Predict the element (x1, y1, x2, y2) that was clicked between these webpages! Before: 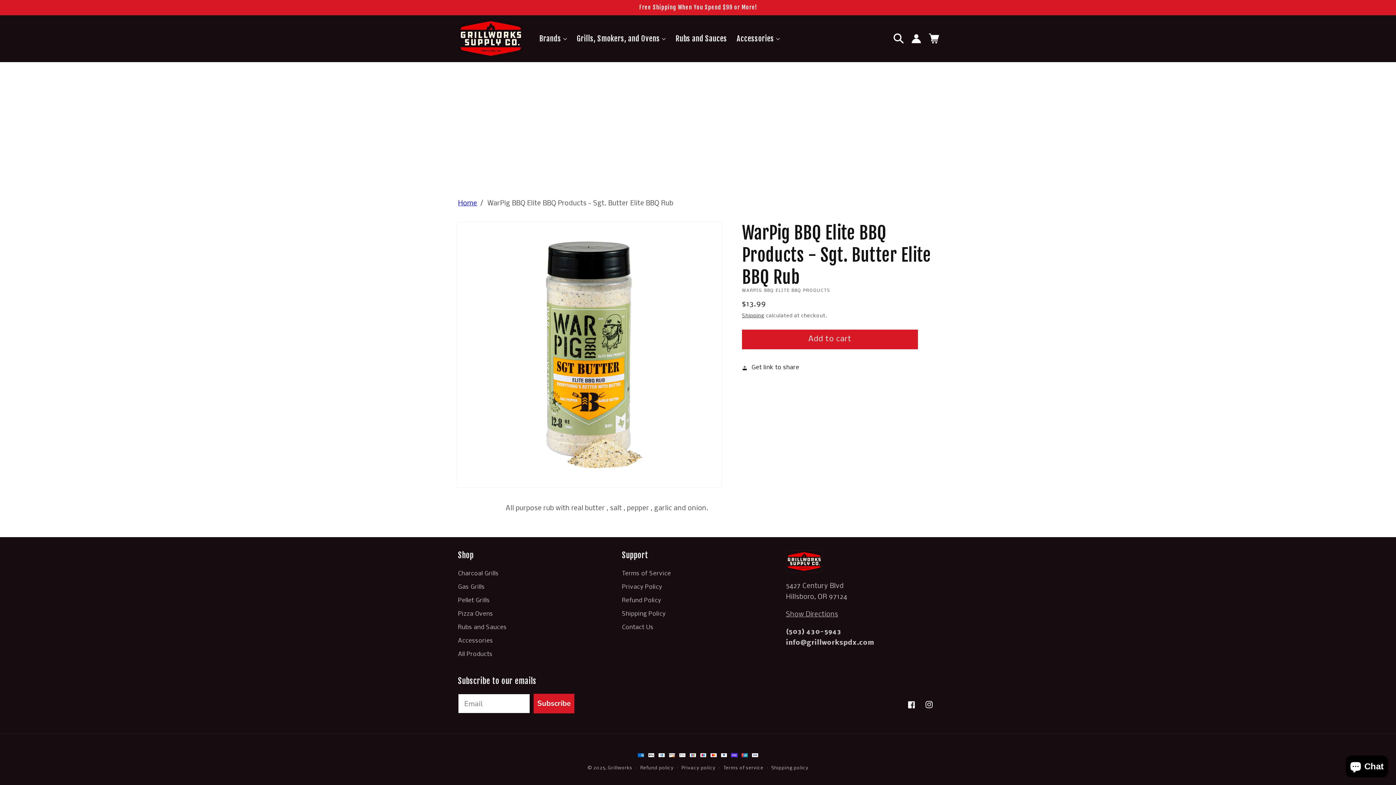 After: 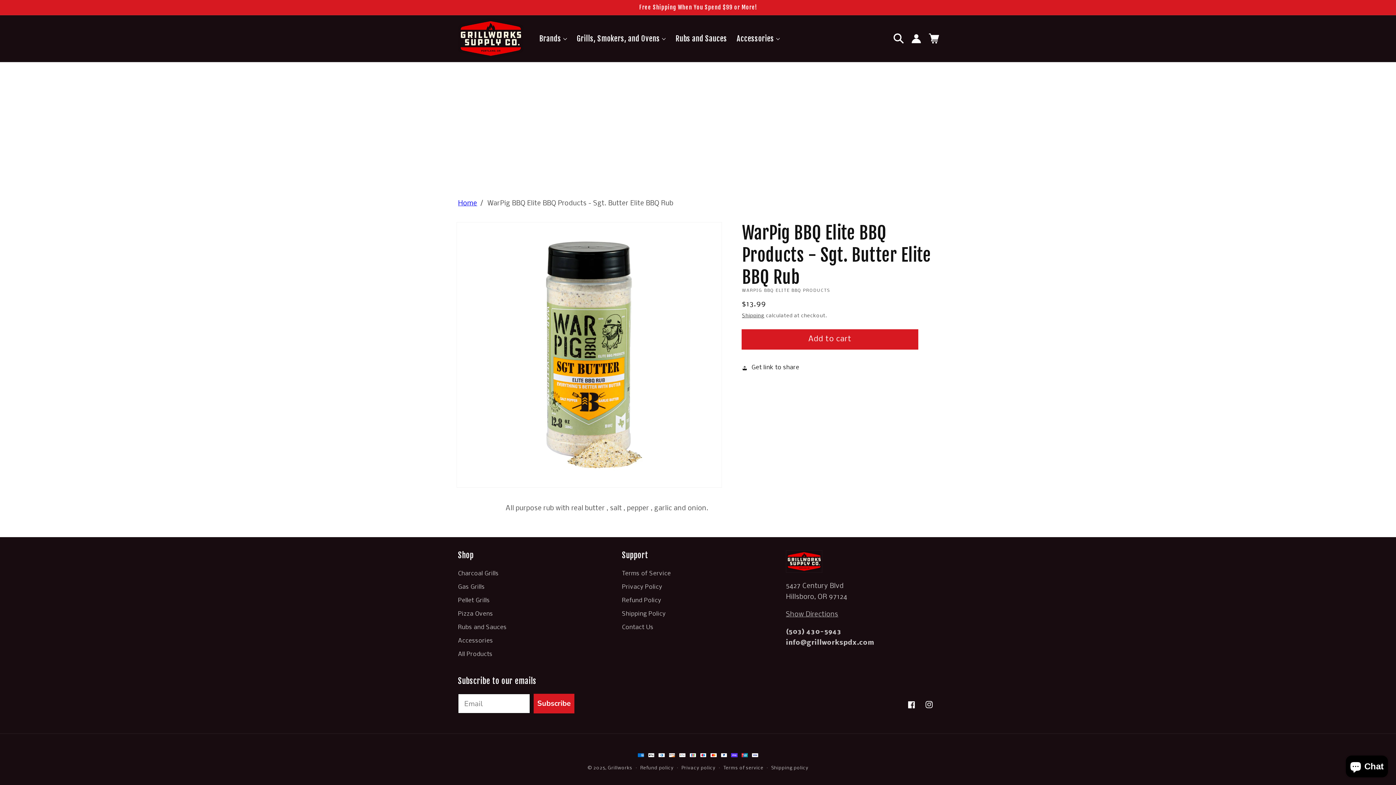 Action: label: Add to cart bbox: (742, 329, 918, 349)